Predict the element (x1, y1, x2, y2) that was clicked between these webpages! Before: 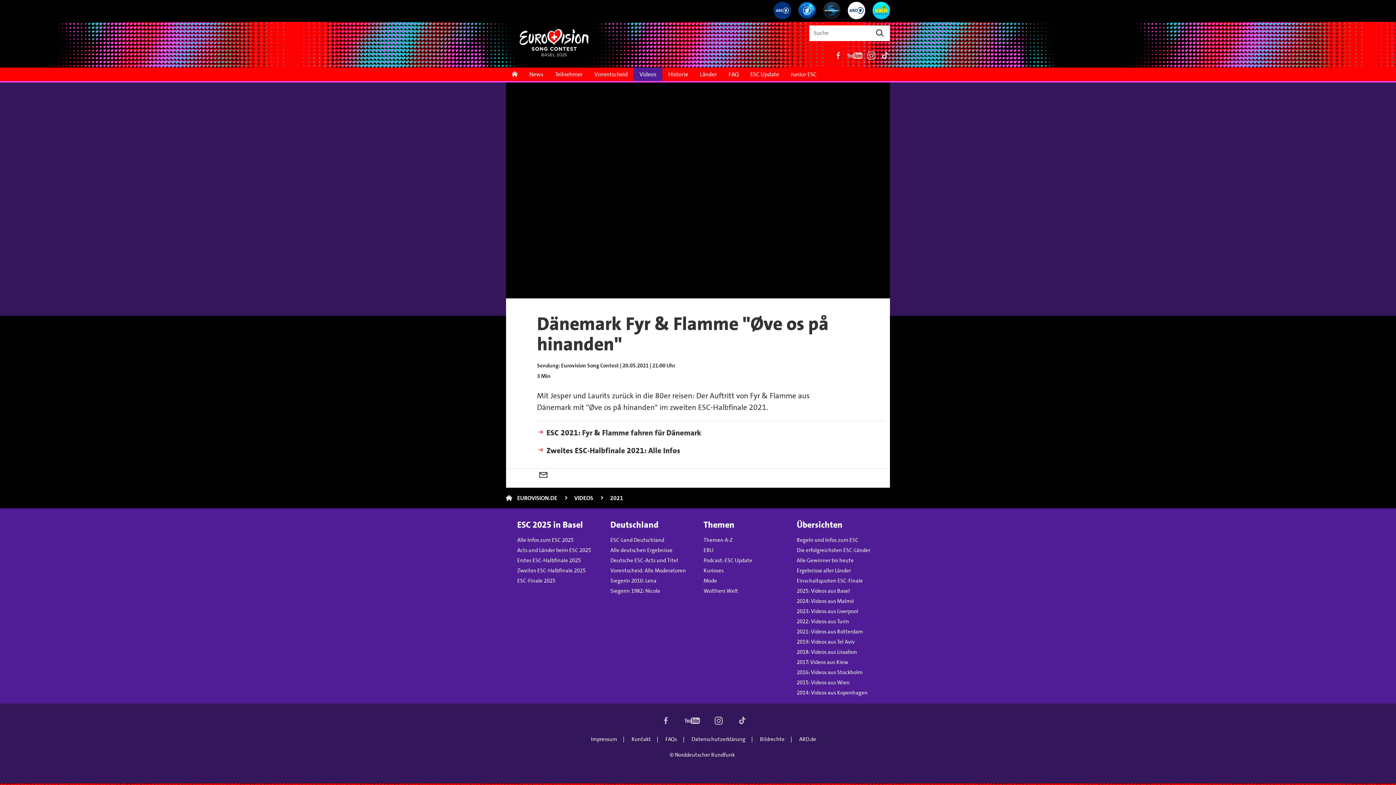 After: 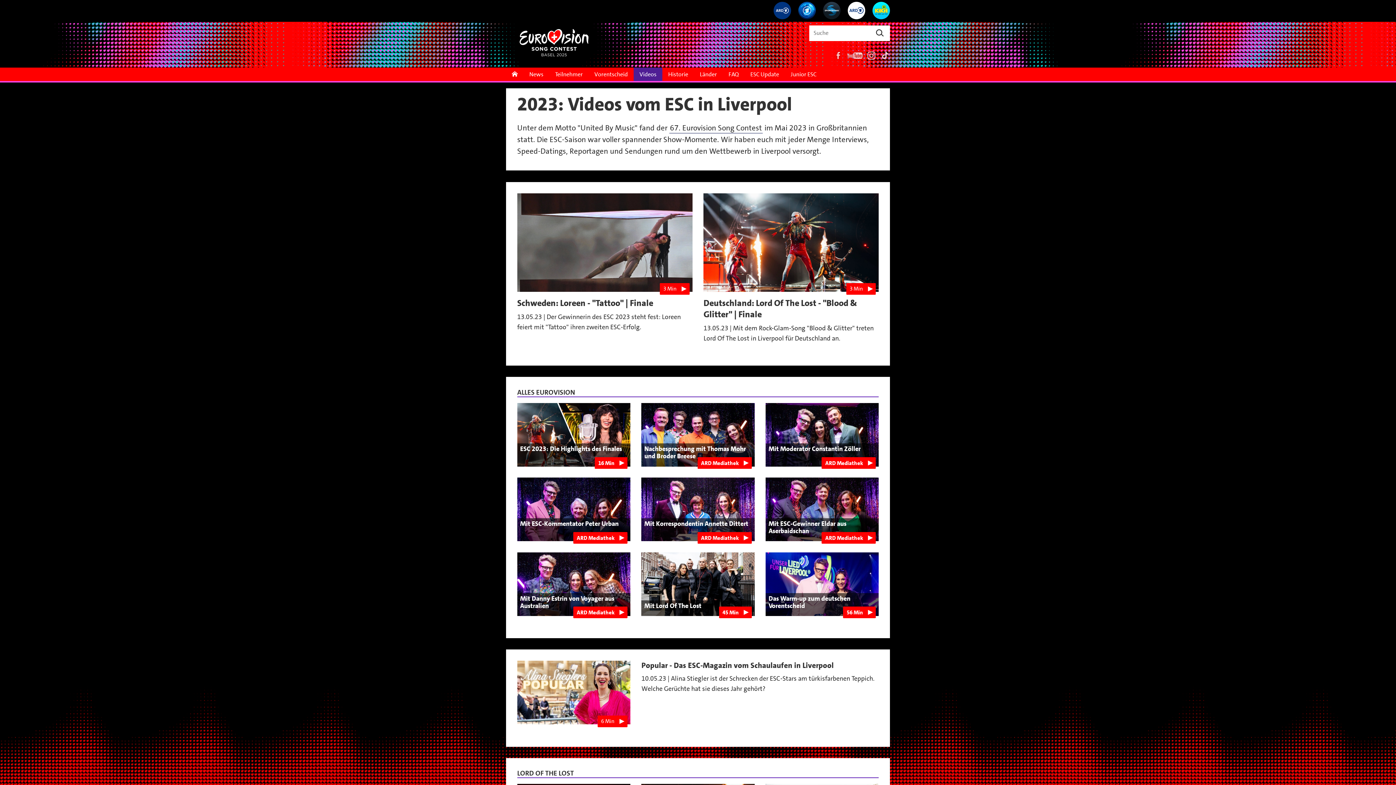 Action: bbox: (796, 606, 861, 616) label: 2023: Videos aus Liverpool